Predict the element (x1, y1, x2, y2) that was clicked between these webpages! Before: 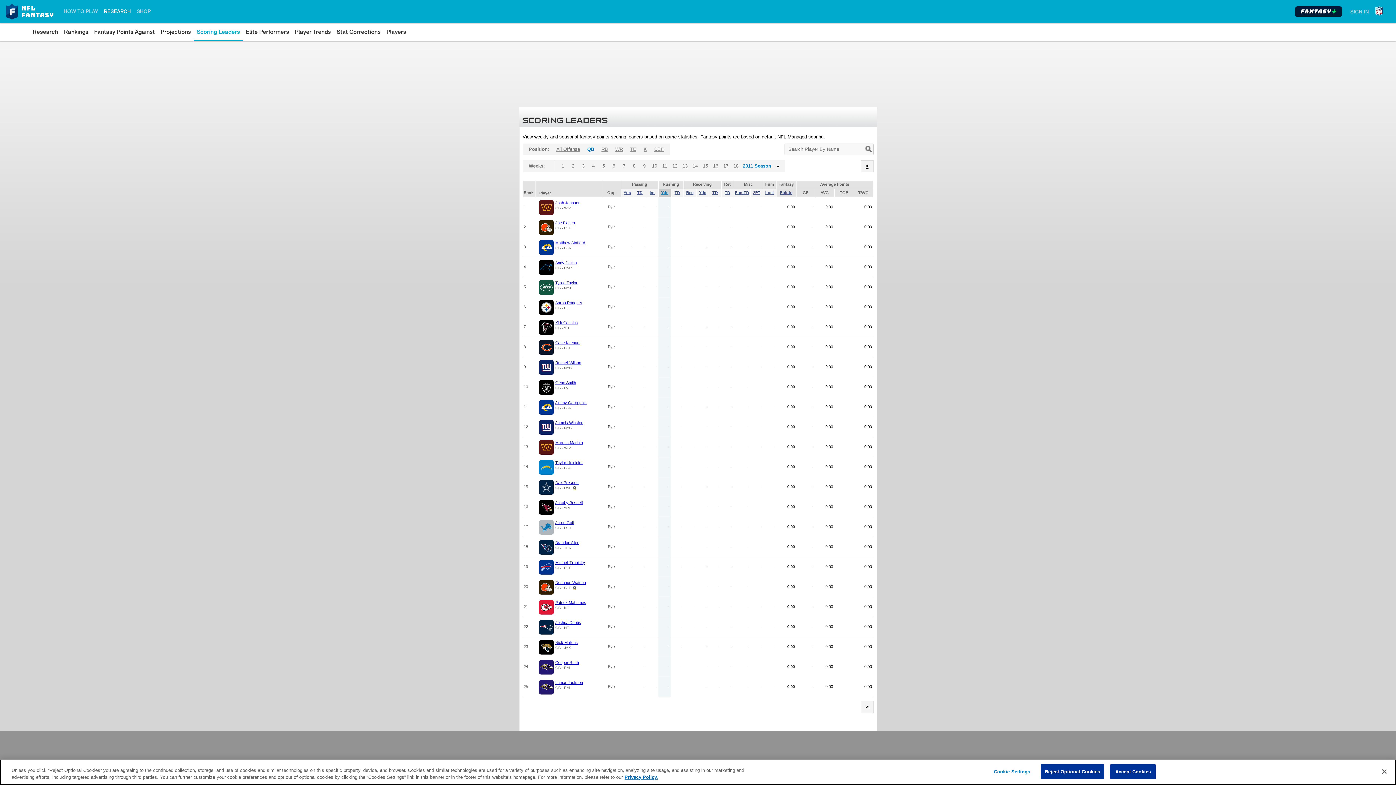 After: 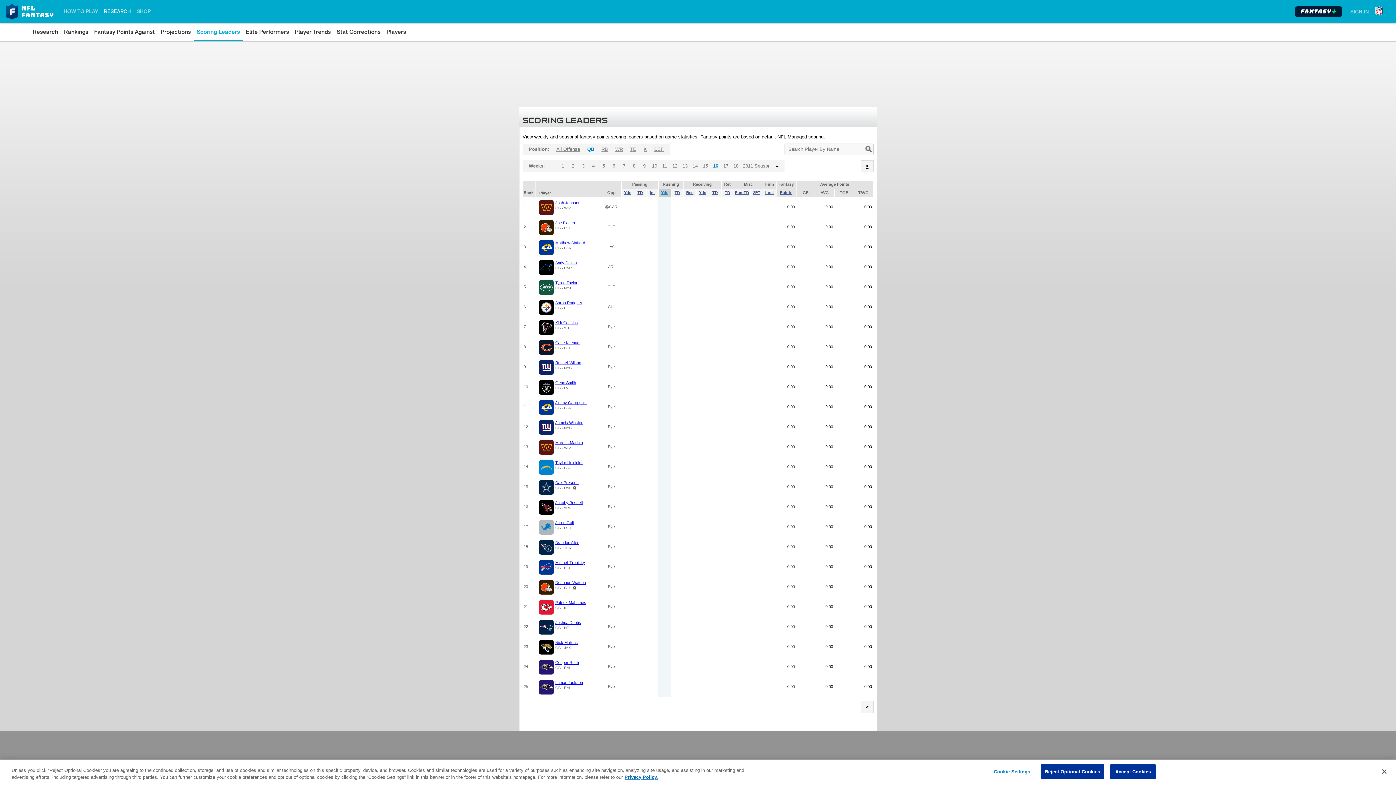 Action: bbox: (710, 160, 720, 172) label: 16